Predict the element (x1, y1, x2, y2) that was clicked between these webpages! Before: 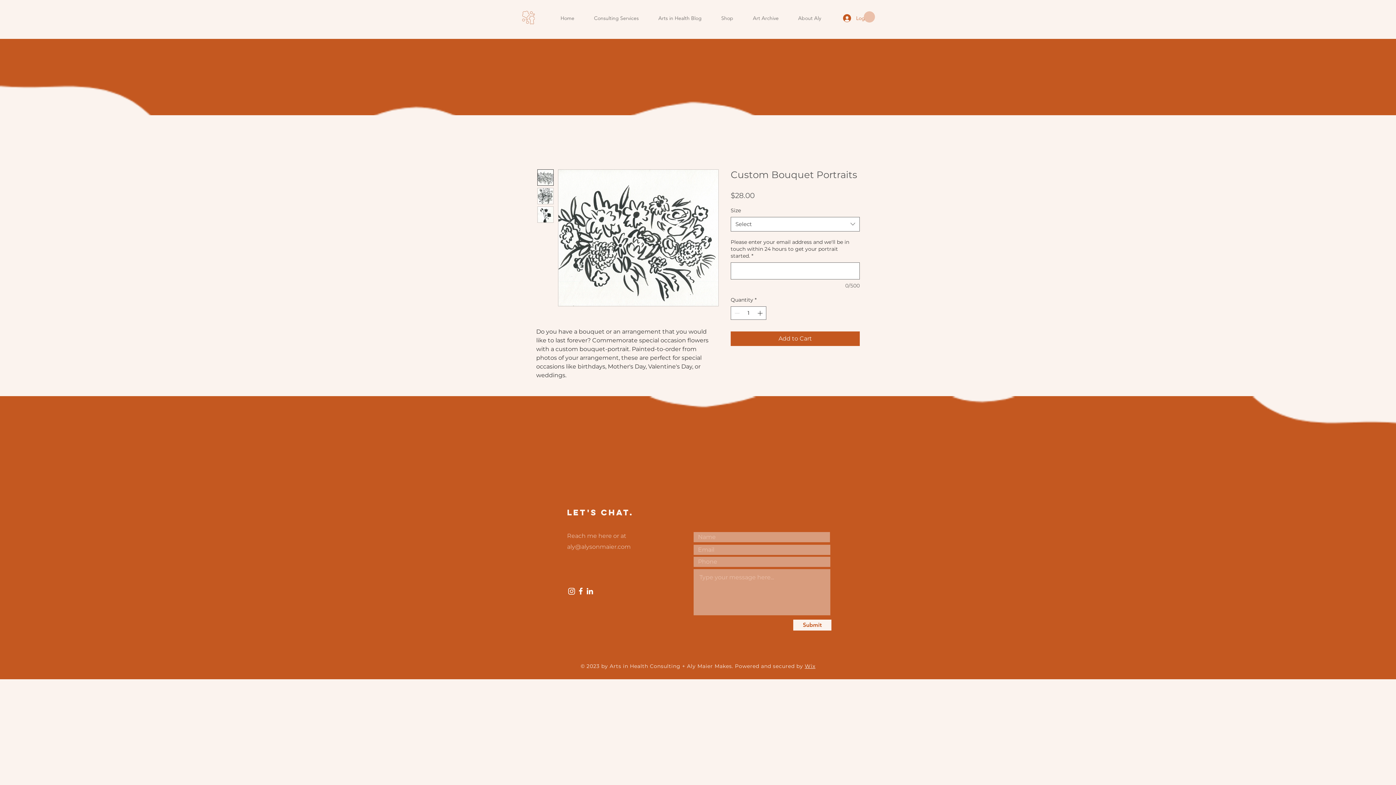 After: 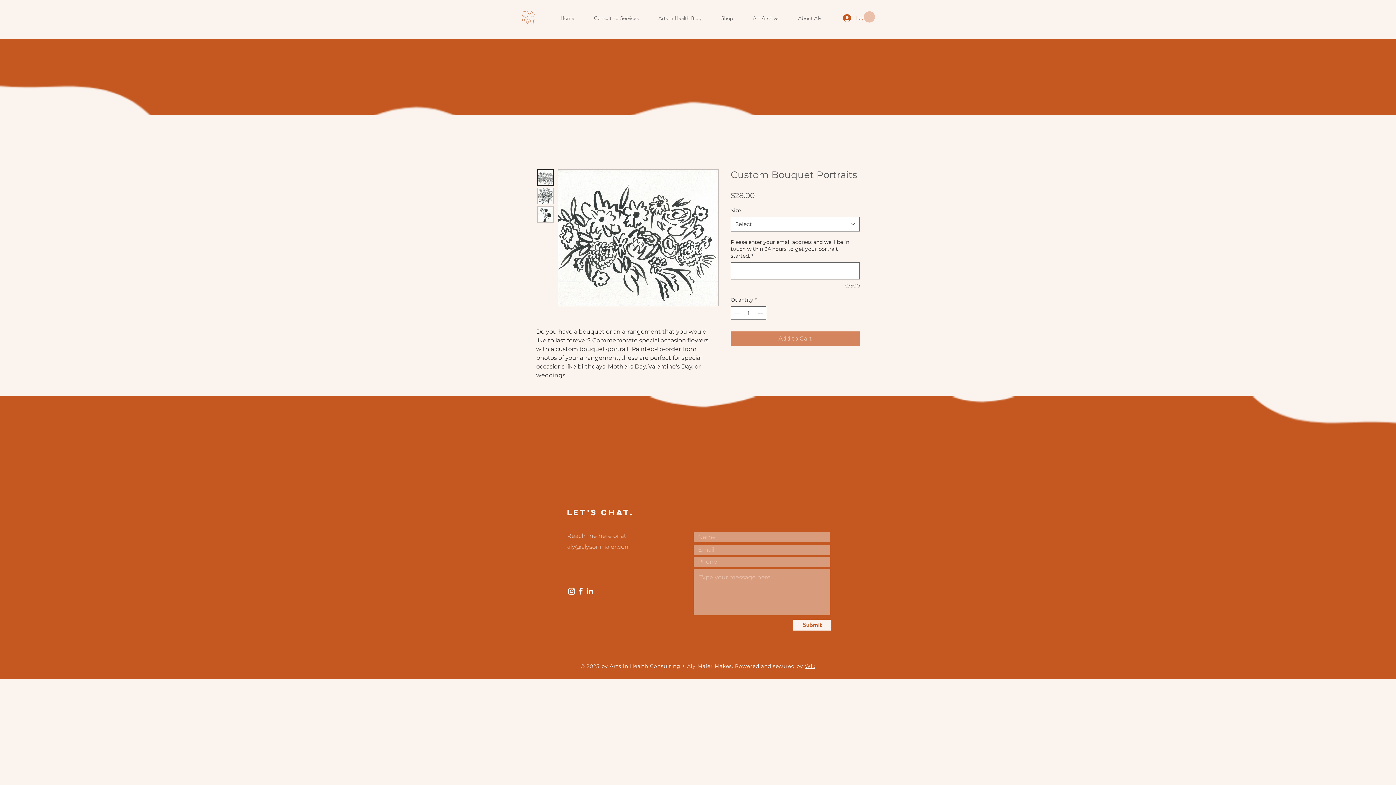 Action: label: Add to Cart bbox: (730, 331, 860, 346)